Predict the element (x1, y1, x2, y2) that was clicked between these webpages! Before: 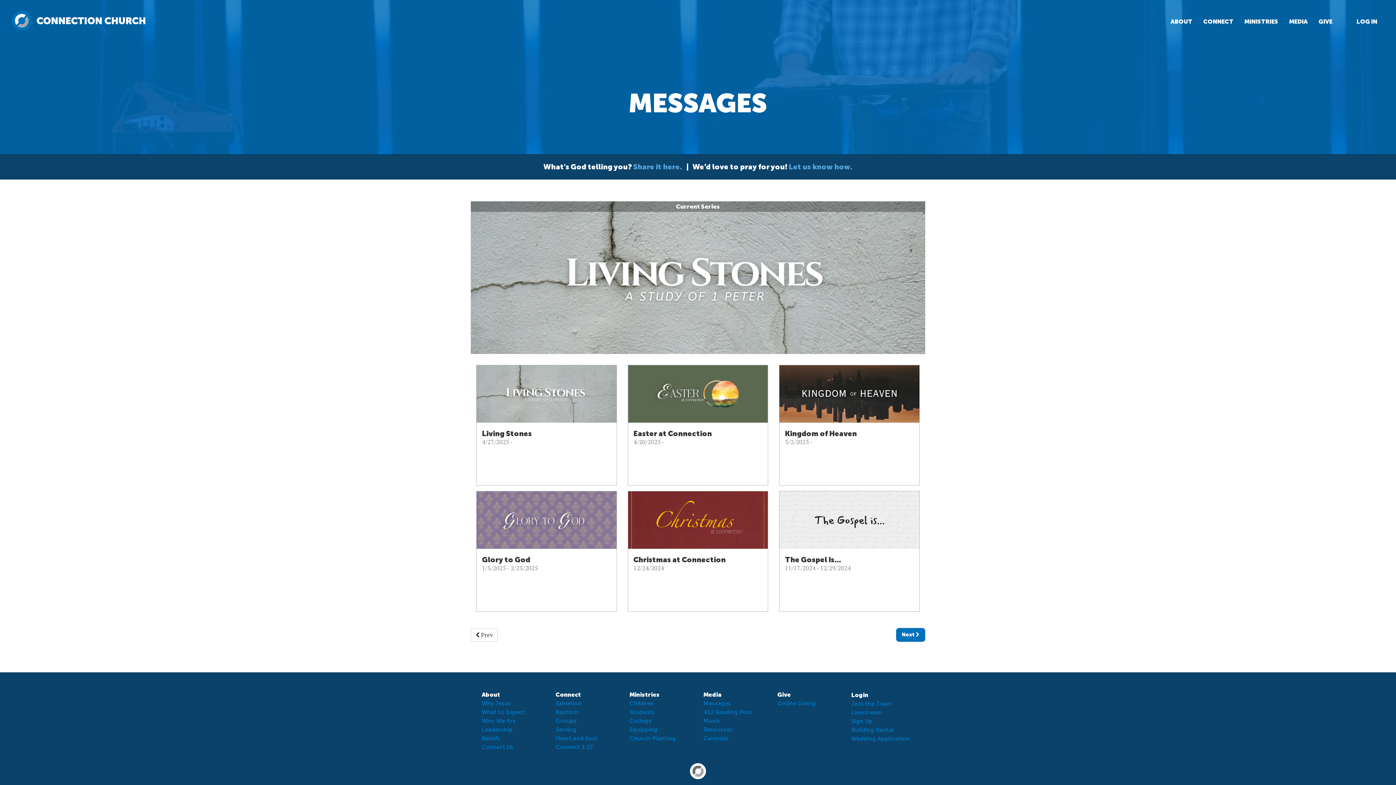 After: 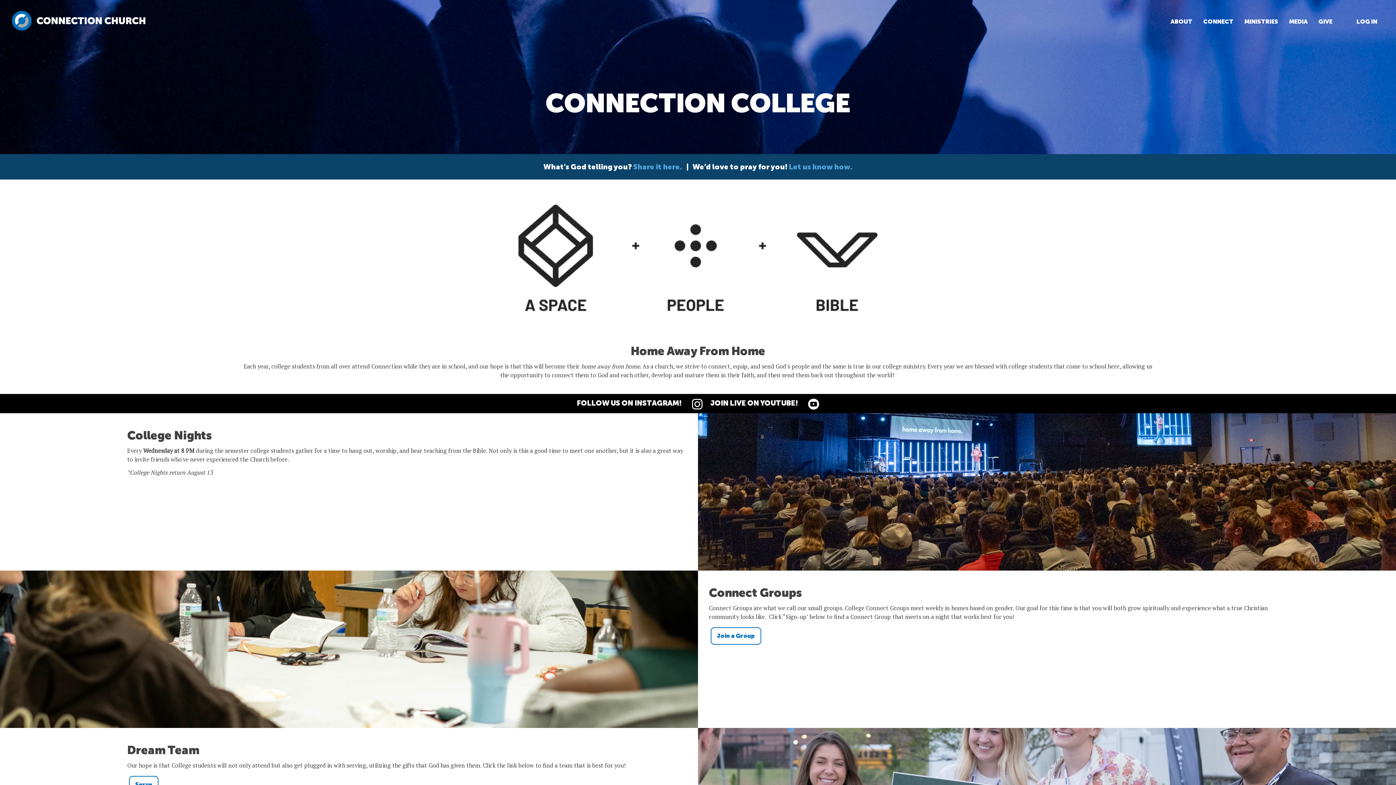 Action: bbox: (629, 717, 651, 724) label: College